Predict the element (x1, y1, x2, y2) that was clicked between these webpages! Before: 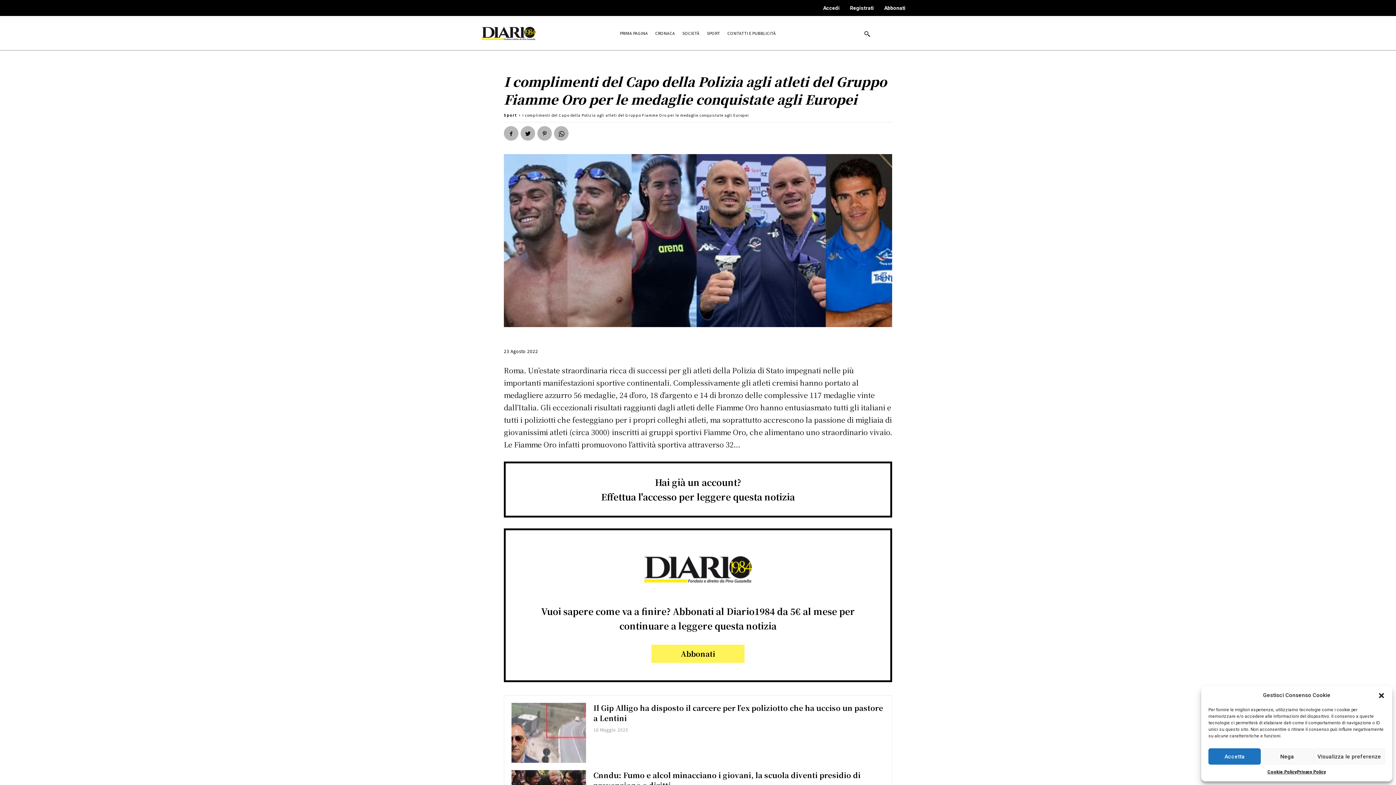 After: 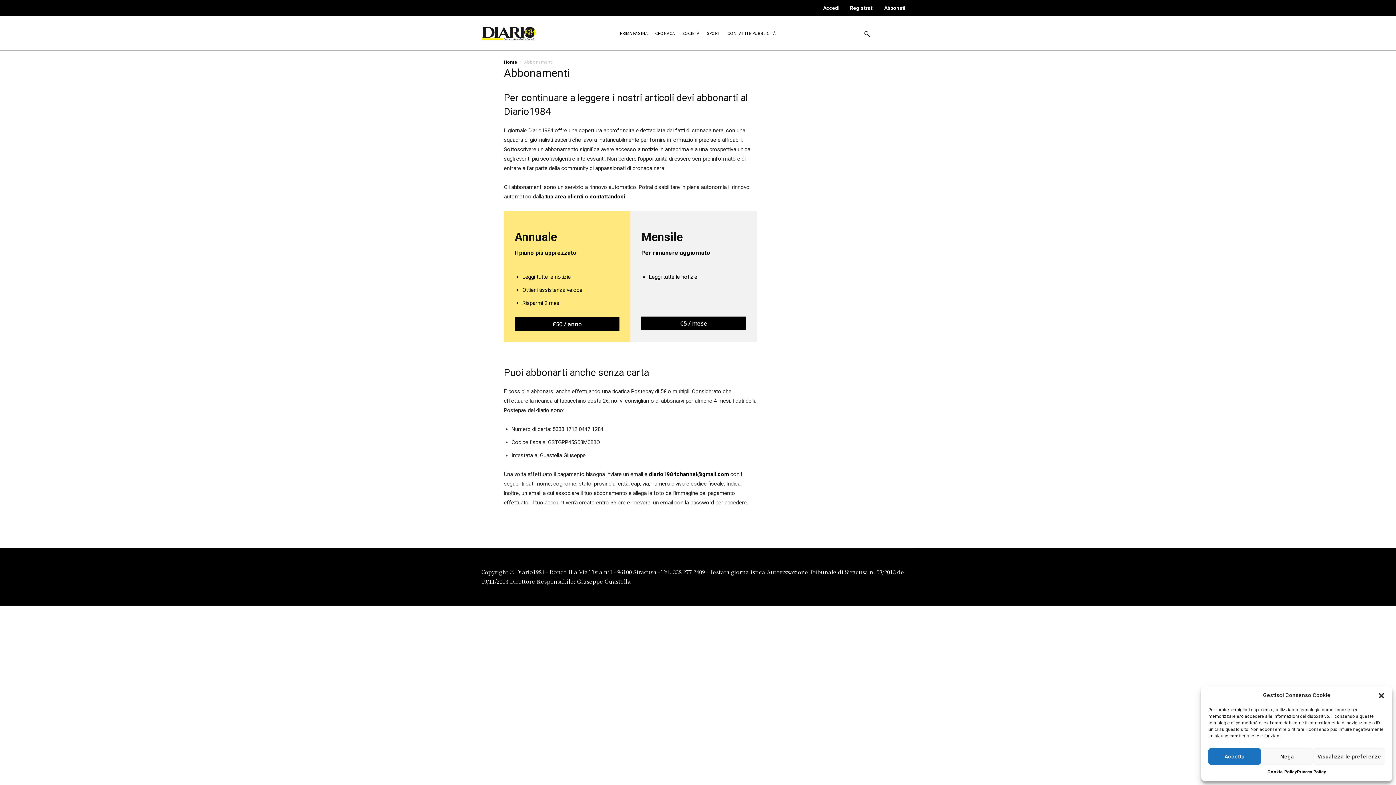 Action: bbox: (884, 5, 914, 10) label: Abbonati